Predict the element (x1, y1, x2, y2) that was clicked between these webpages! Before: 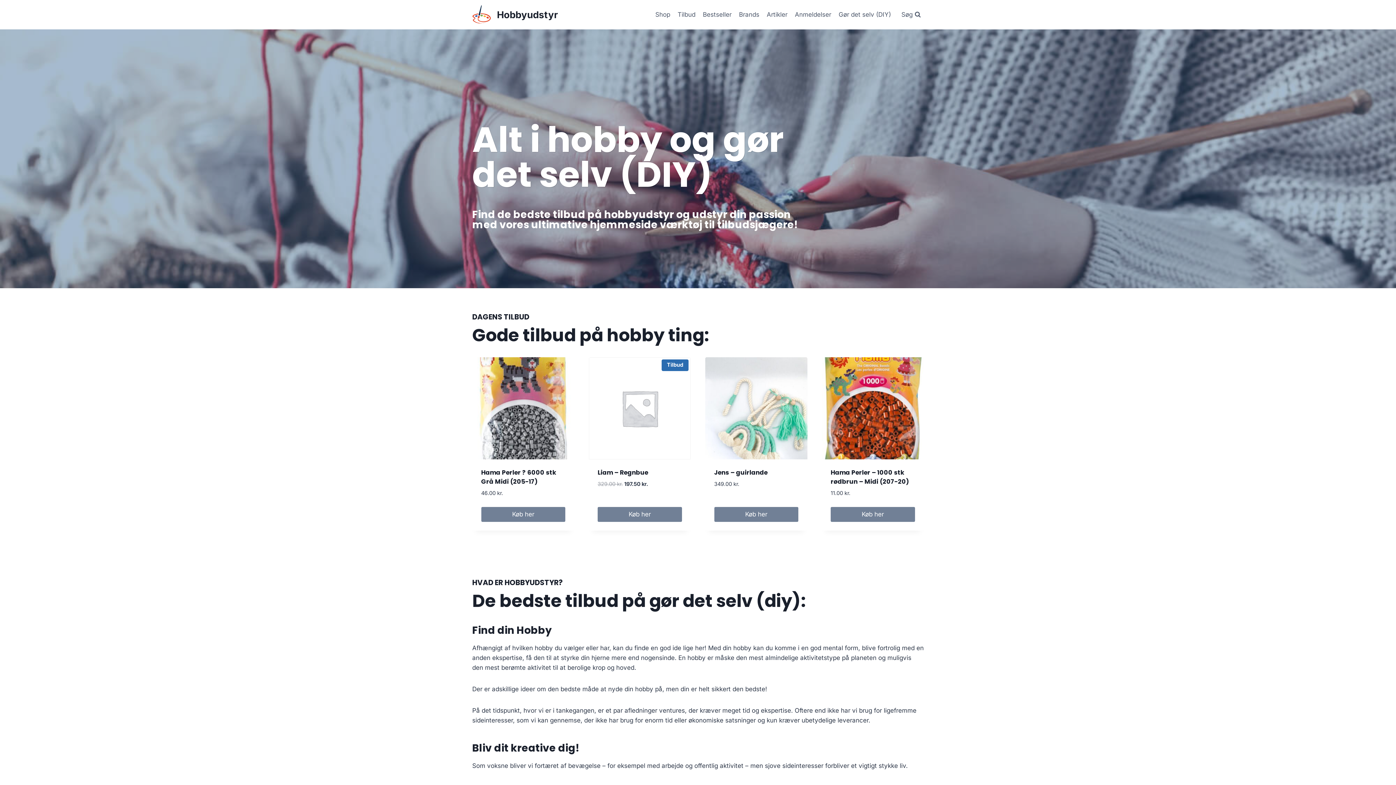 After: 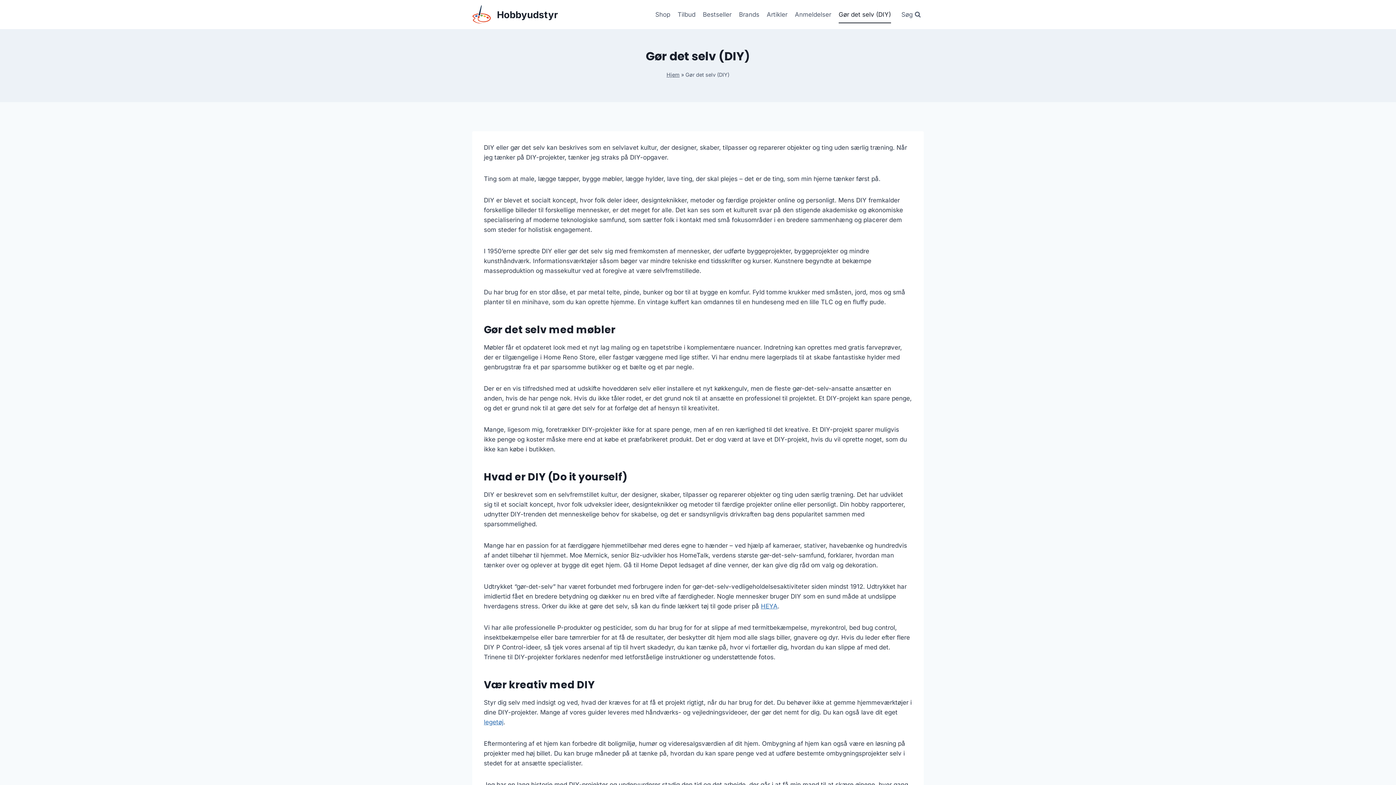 Action: label: Gør det selv (DIY) bbox: (835, 5, 894, 23)